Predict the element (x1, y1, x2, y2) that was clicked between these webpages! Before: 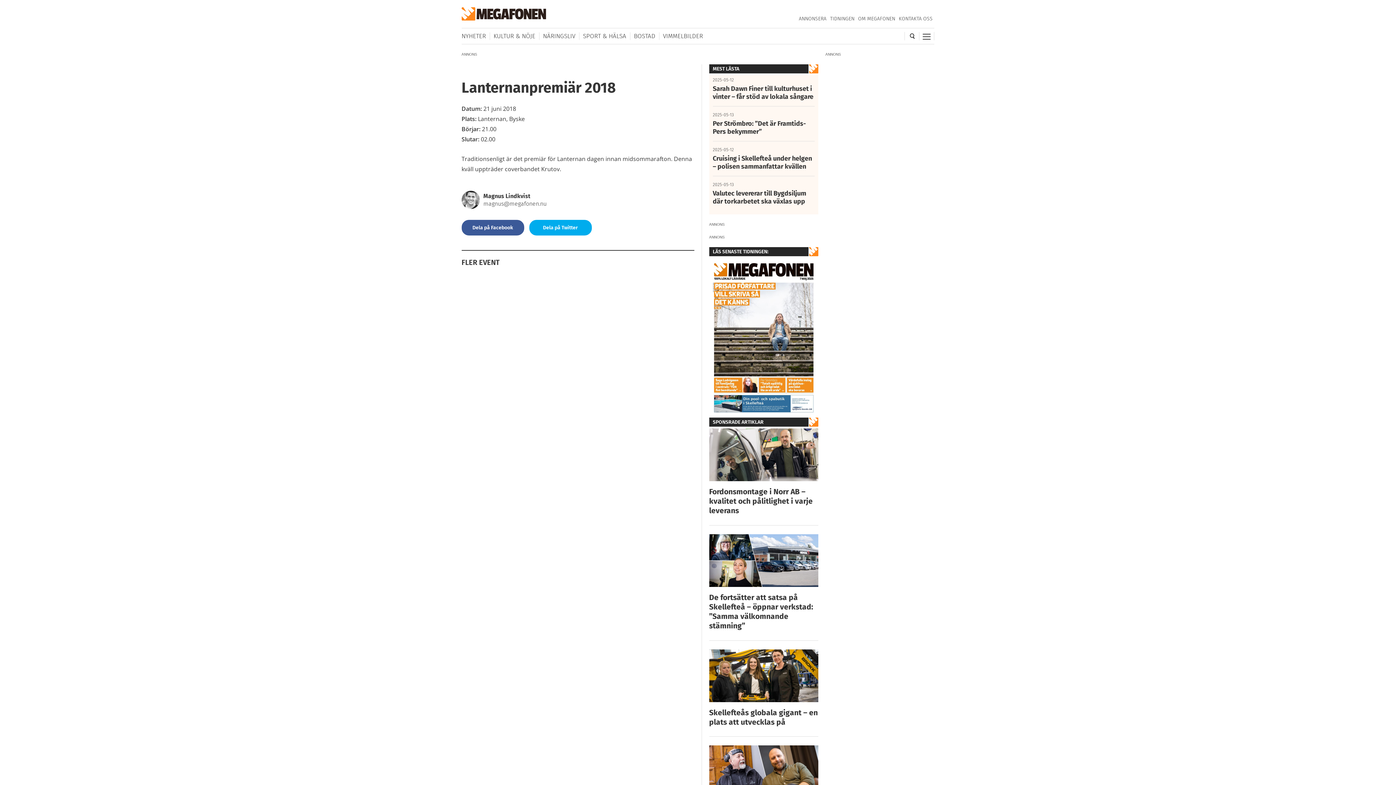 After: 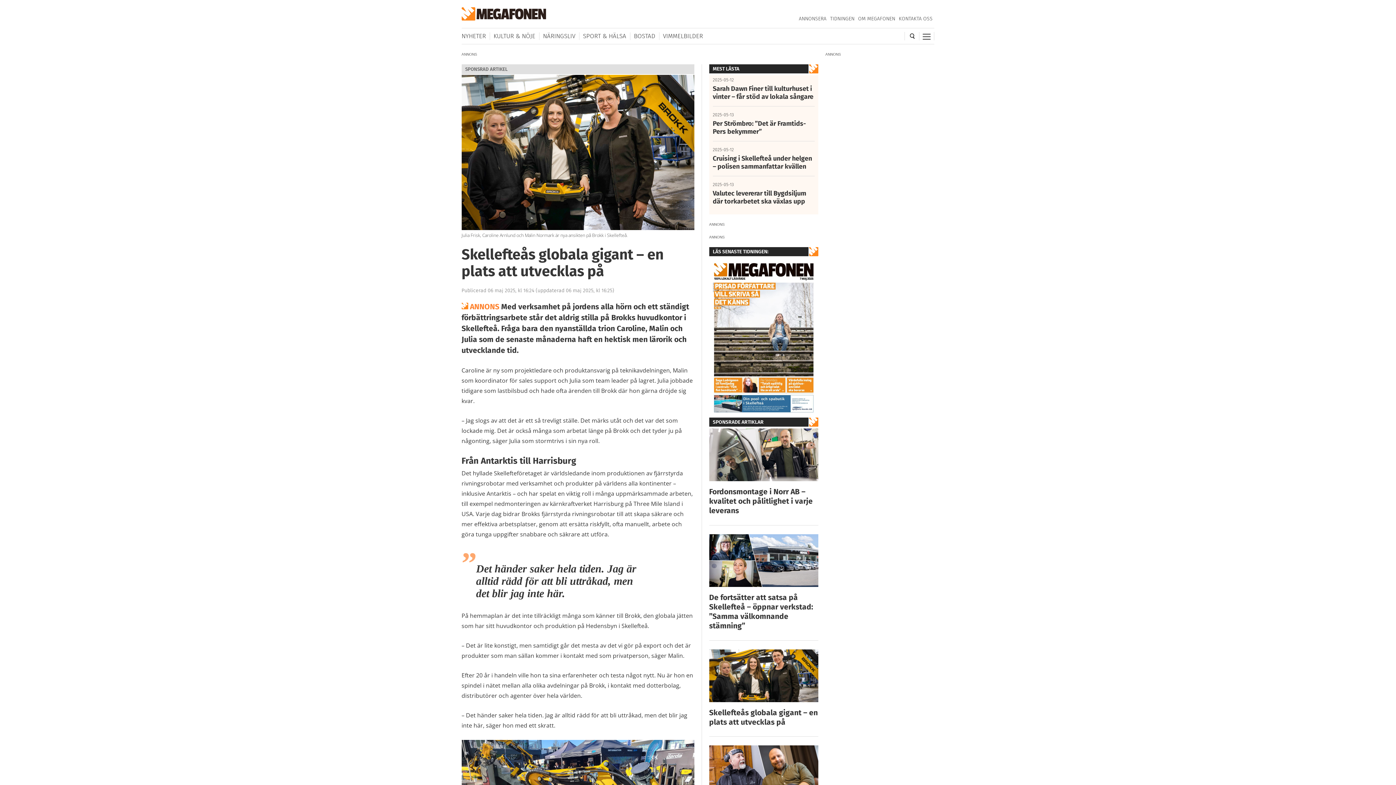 Action: bbox: (709, 708, 818, 727) label: Skellefteås globala gigant – en plats att utvecklas på